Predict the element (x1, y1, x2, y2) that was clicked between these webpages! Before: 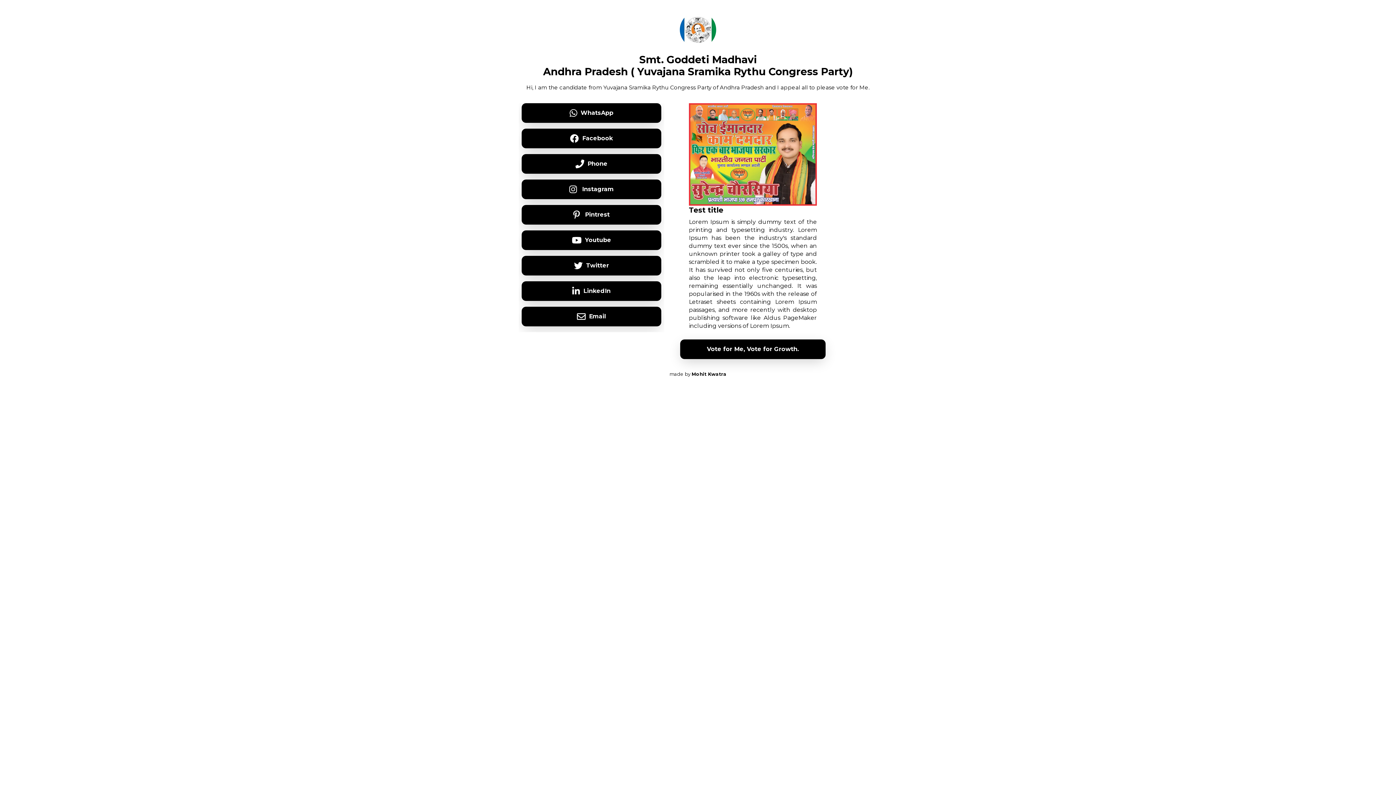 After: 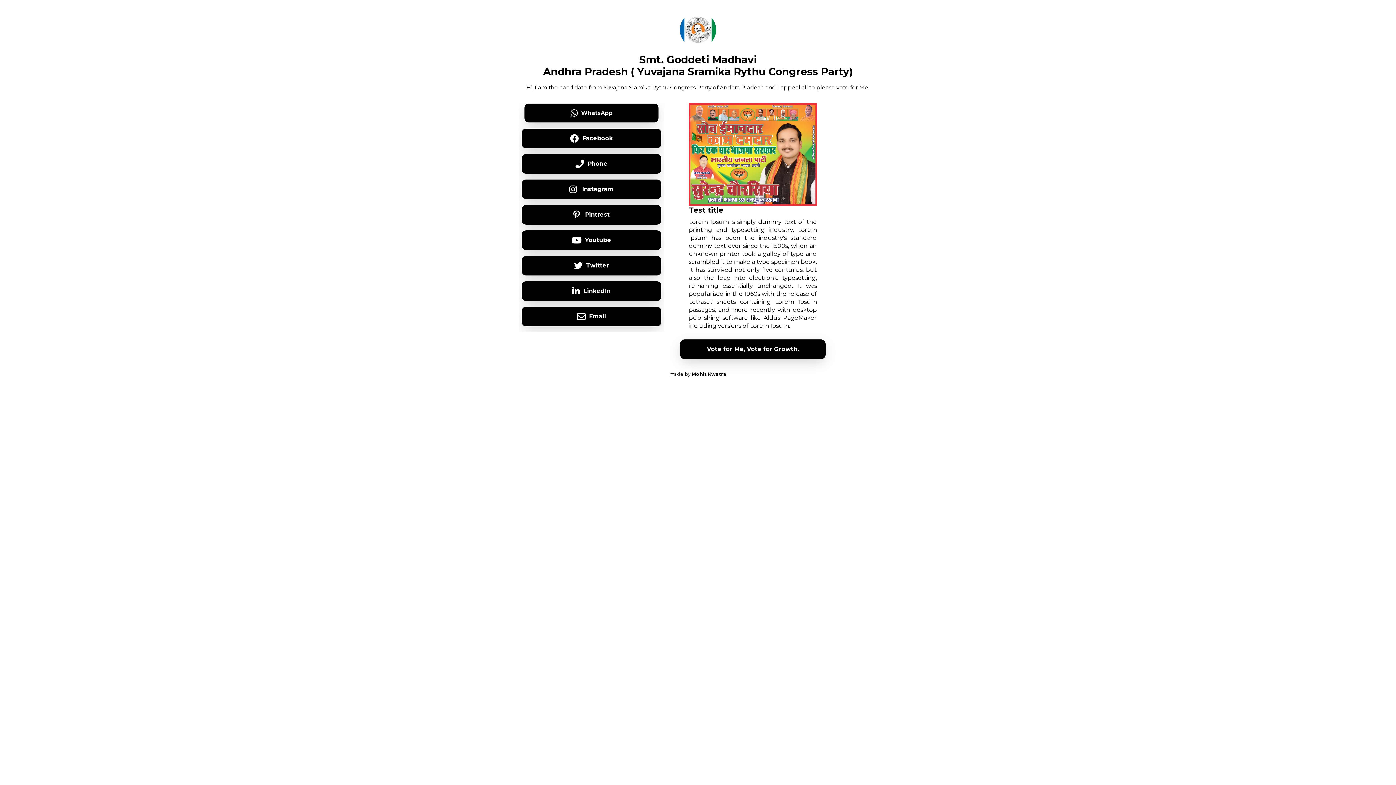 Action: bbox: (521, 103, 661, 122) label: WhatsApp